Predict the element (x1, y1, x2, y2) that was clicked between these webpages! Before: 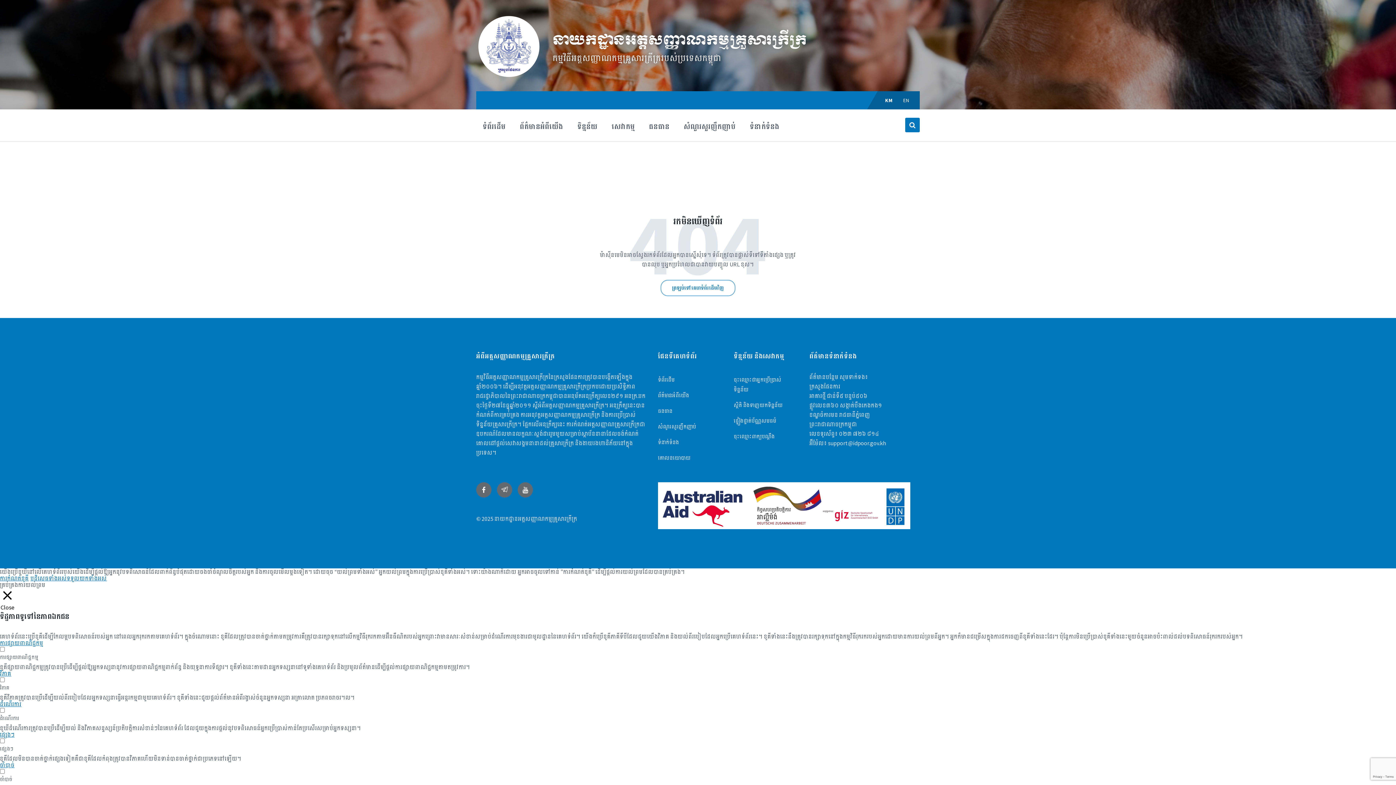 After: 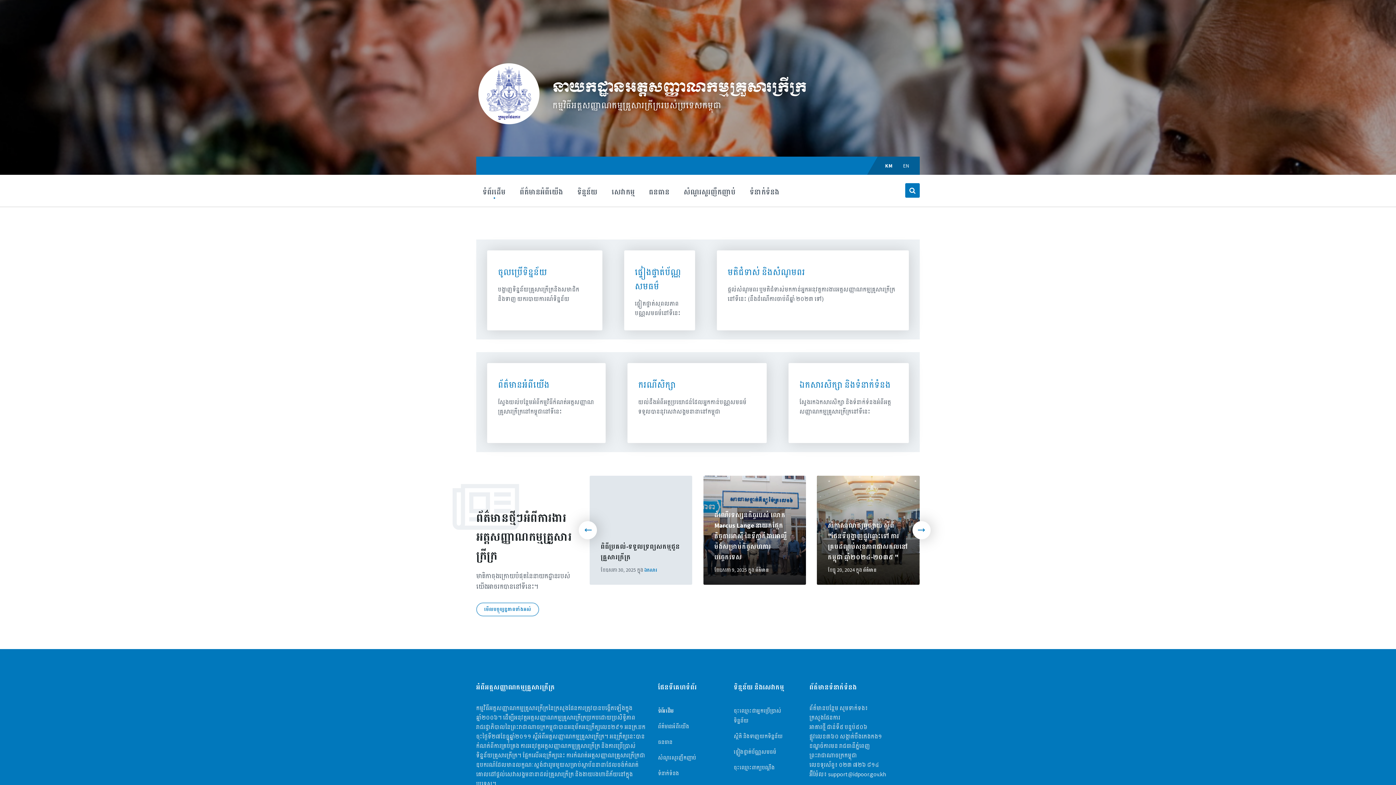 Action: label: នាយកដ្ឋានអត្តសញ្ញាណកម្មគ្រួសារក្រីក្រ bbox: (552, 32, 806, 48)